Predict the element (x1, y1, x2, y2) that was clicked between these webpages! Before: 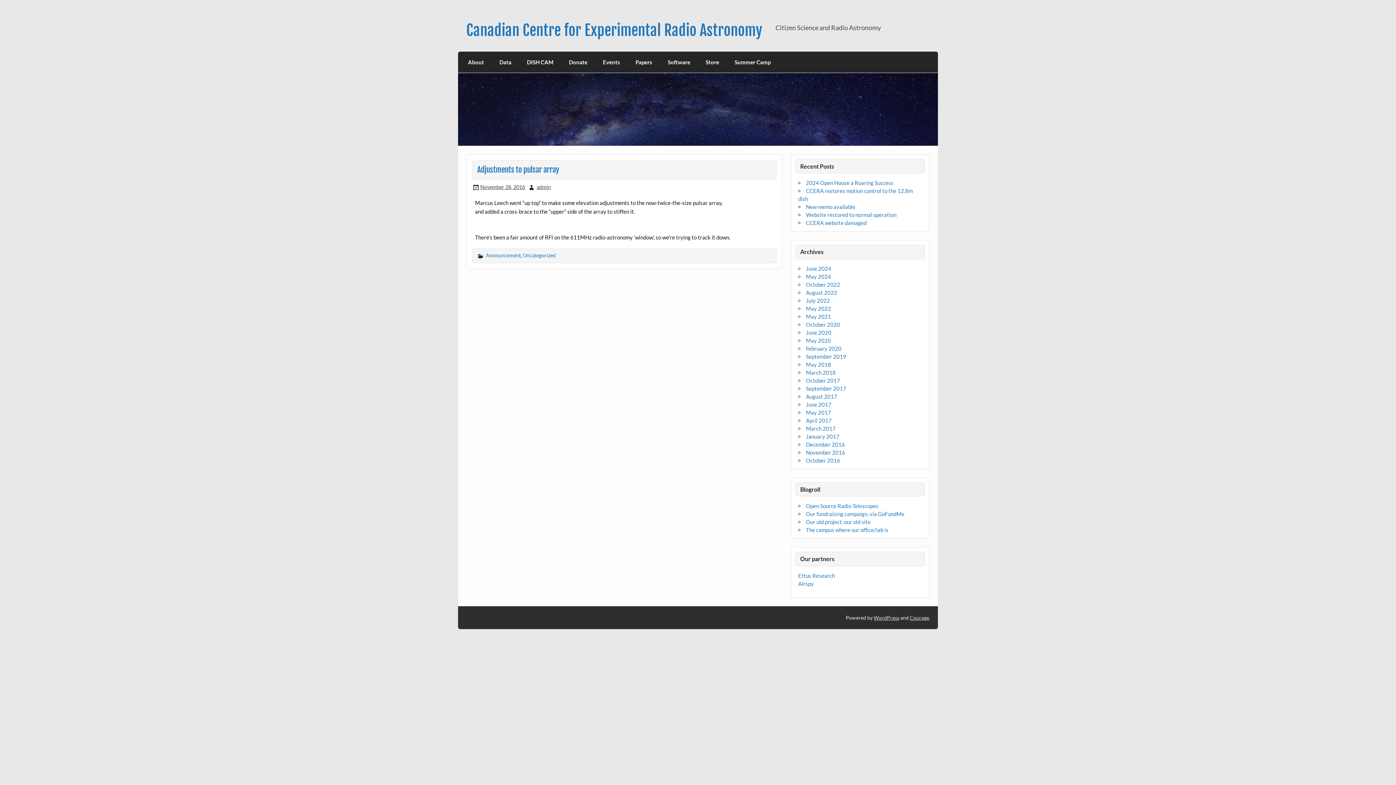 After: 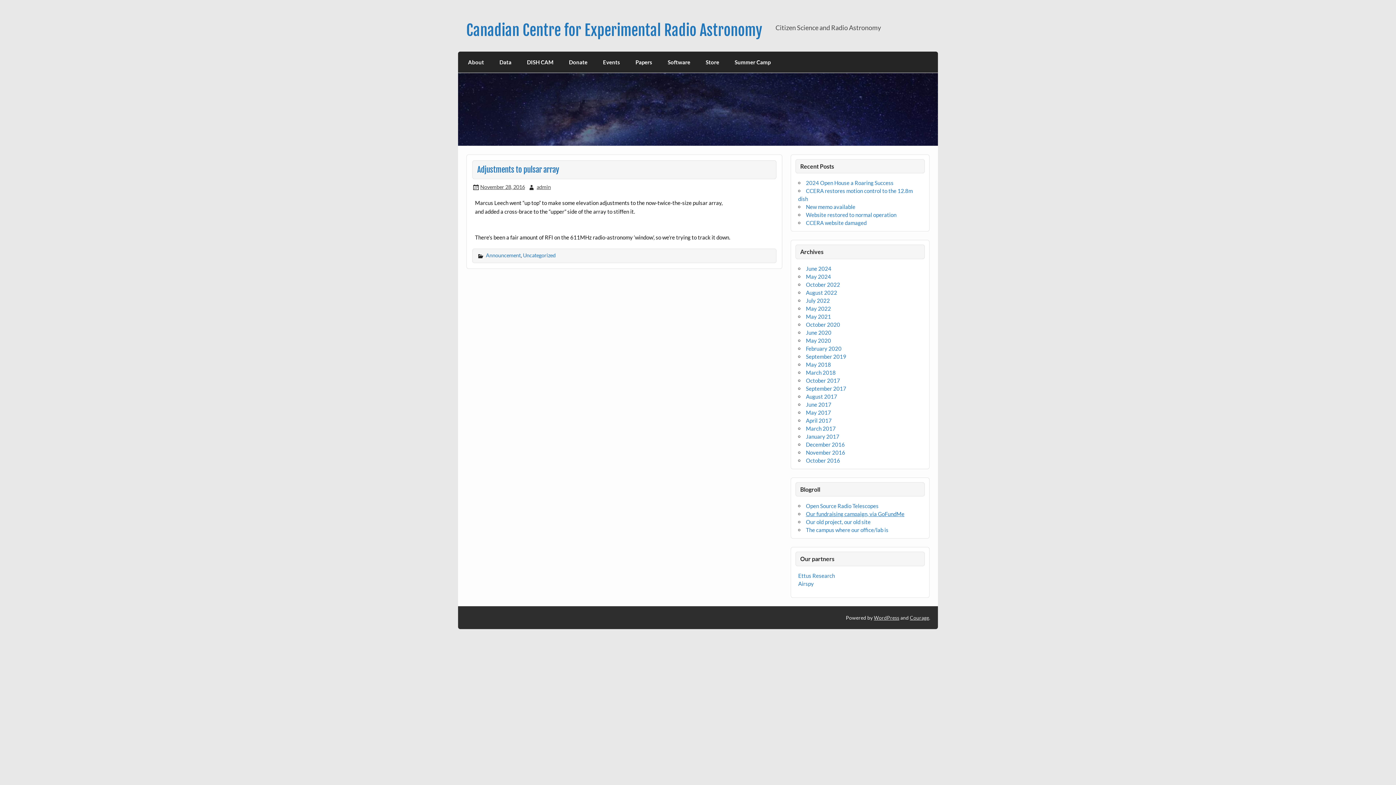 Action: bbox: (806, 511, 904, 517) label: Our fundraising campaign, via GoFundMe